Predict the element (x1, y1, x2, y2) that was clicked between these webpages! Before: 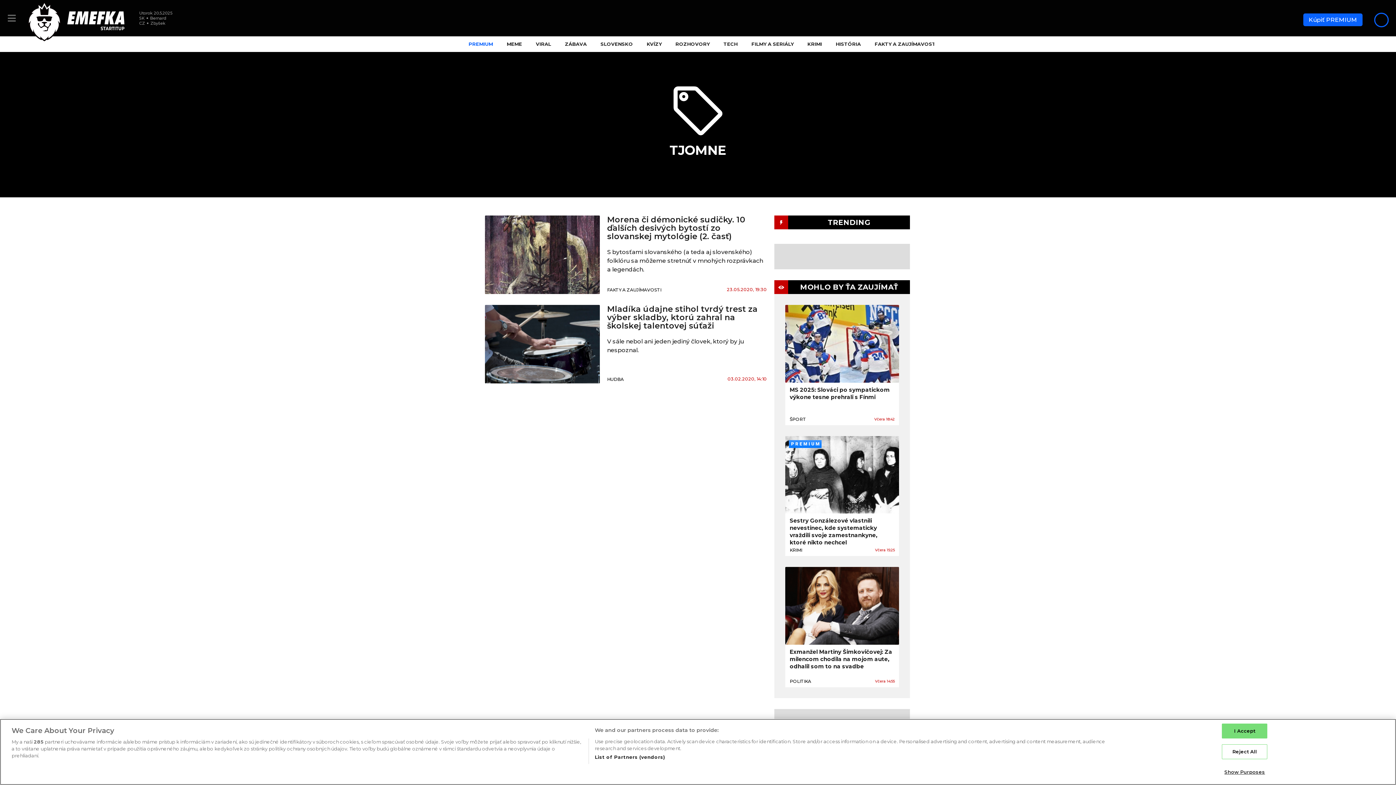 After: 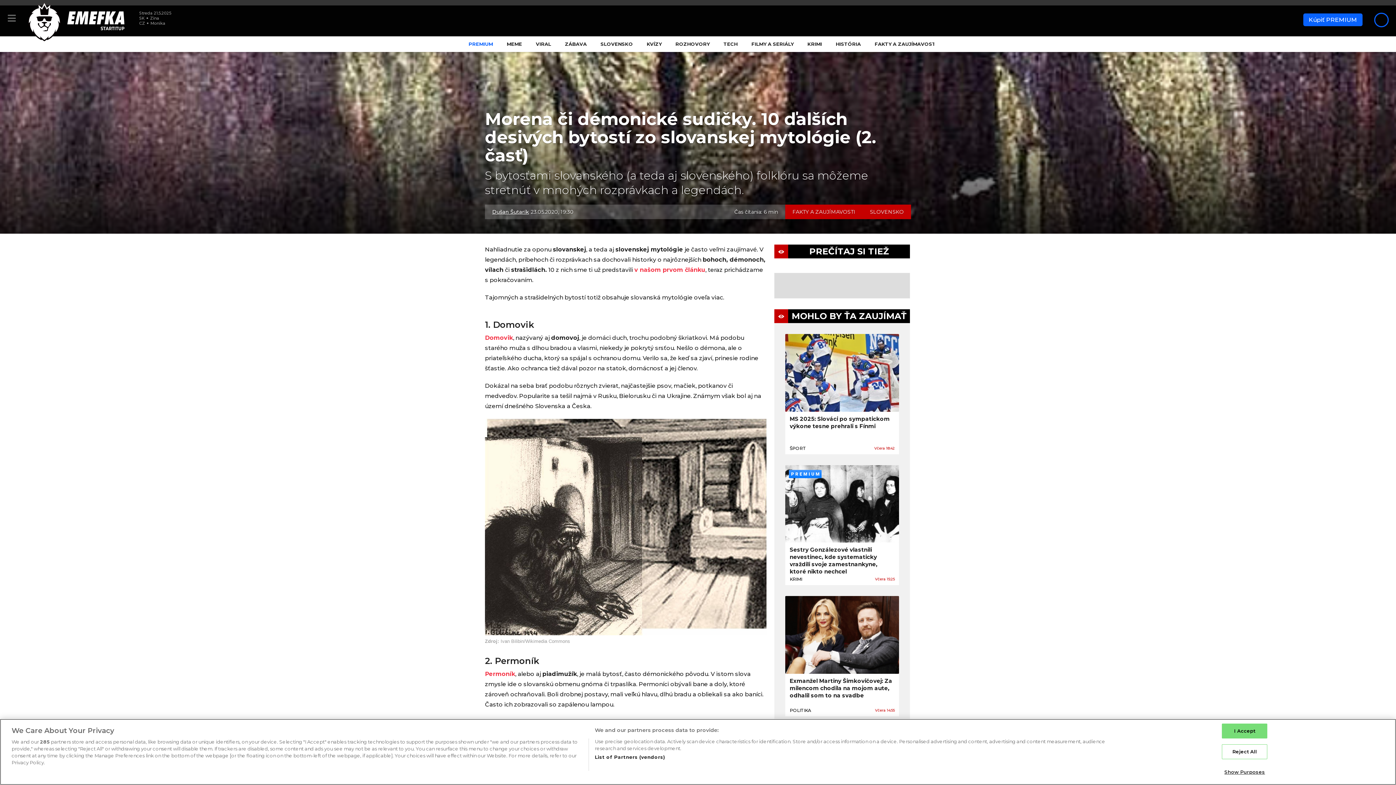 Action: label: Morena či démonické sudičky. 10 ďalších desivých bytostí zo slovanskej mytológie (2. časť) bbox: (607, 214, 745, 241)